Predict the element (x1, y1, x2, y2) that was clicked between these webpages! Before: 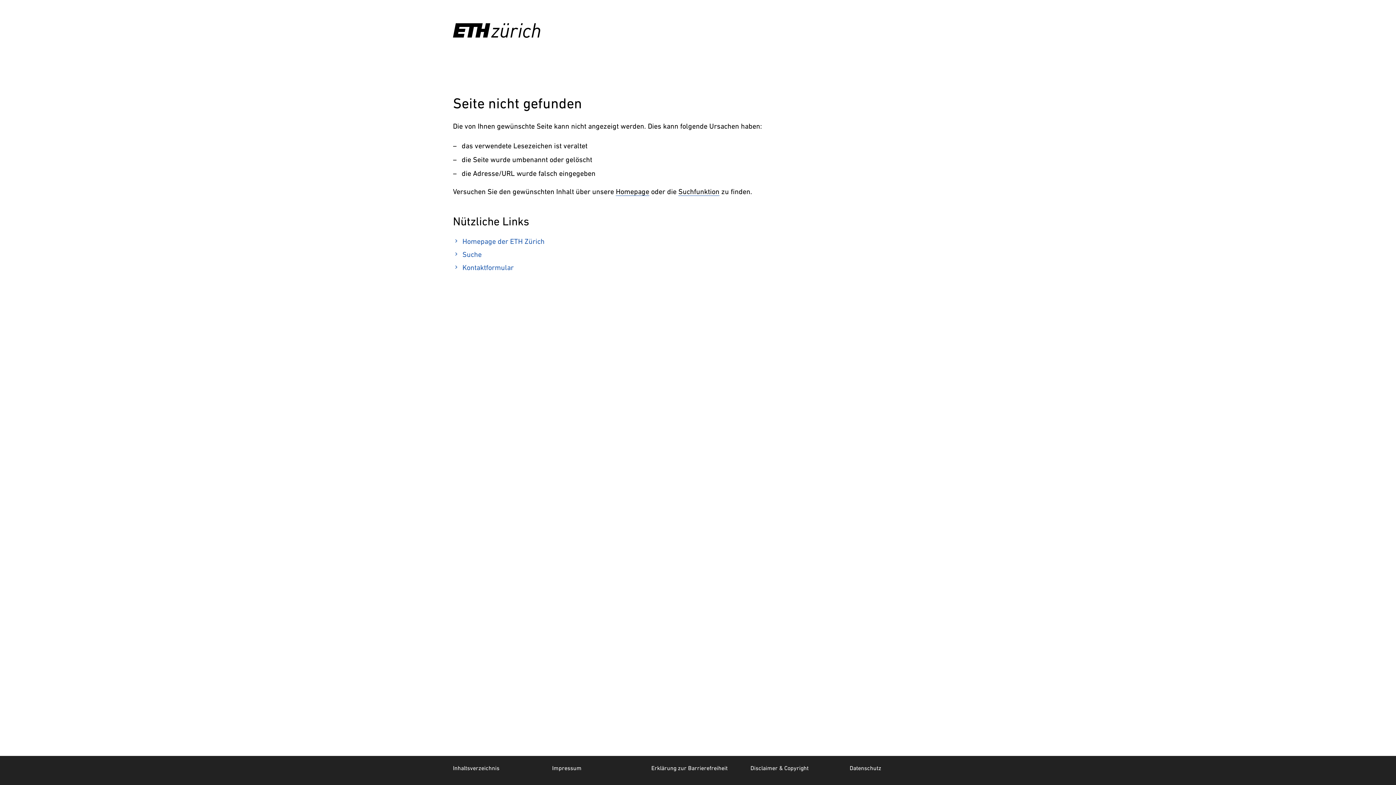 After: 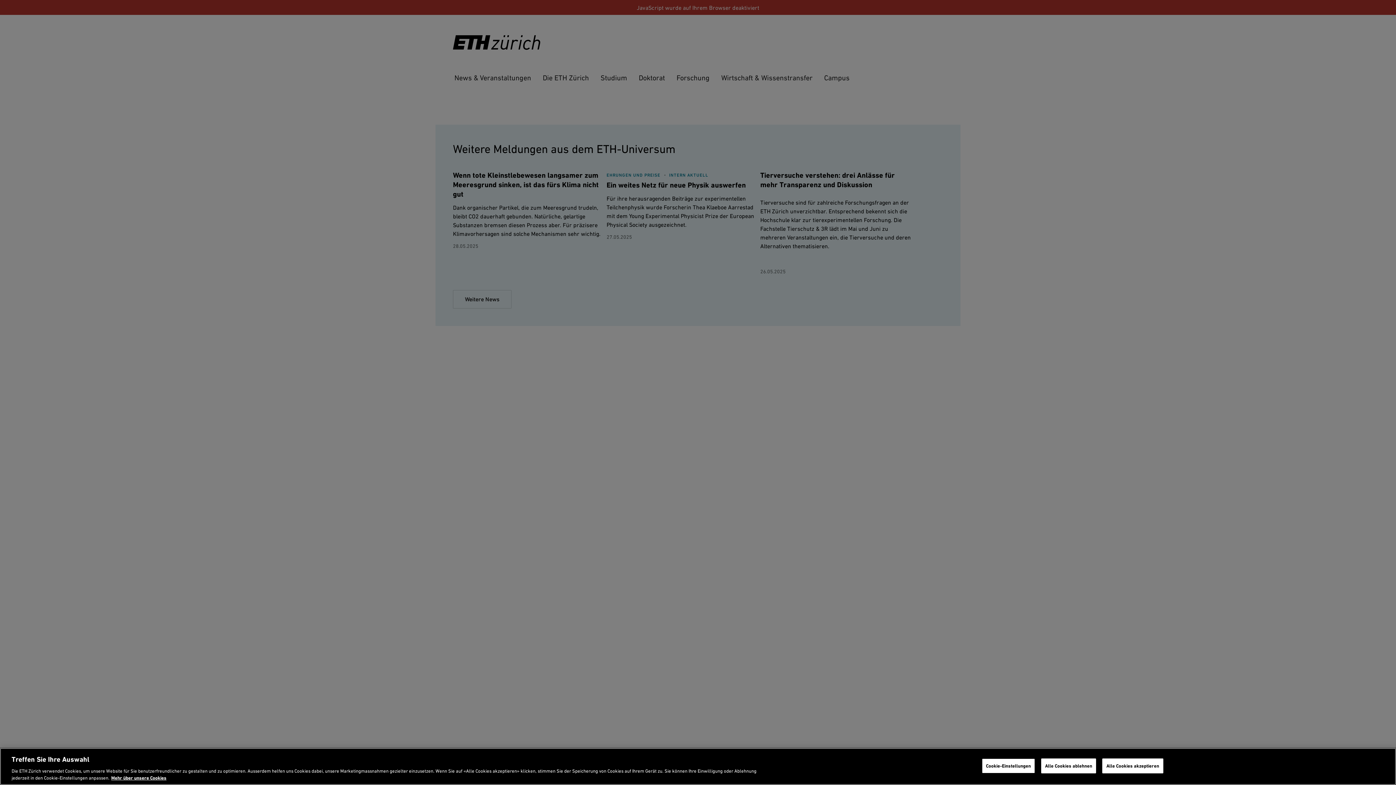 Action: label: chevron_right
Homepage der ETH Zürich bbox: (453, 237, 544, 245)